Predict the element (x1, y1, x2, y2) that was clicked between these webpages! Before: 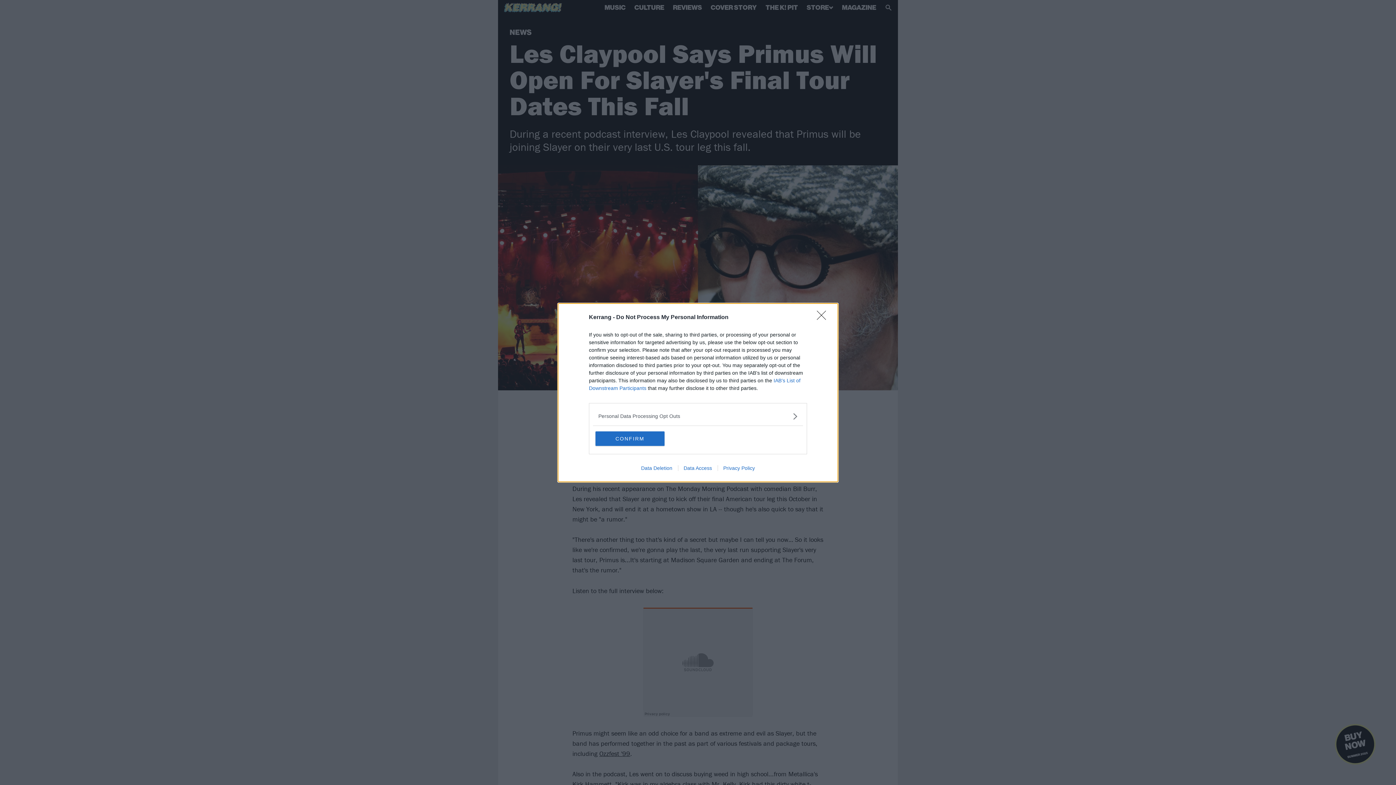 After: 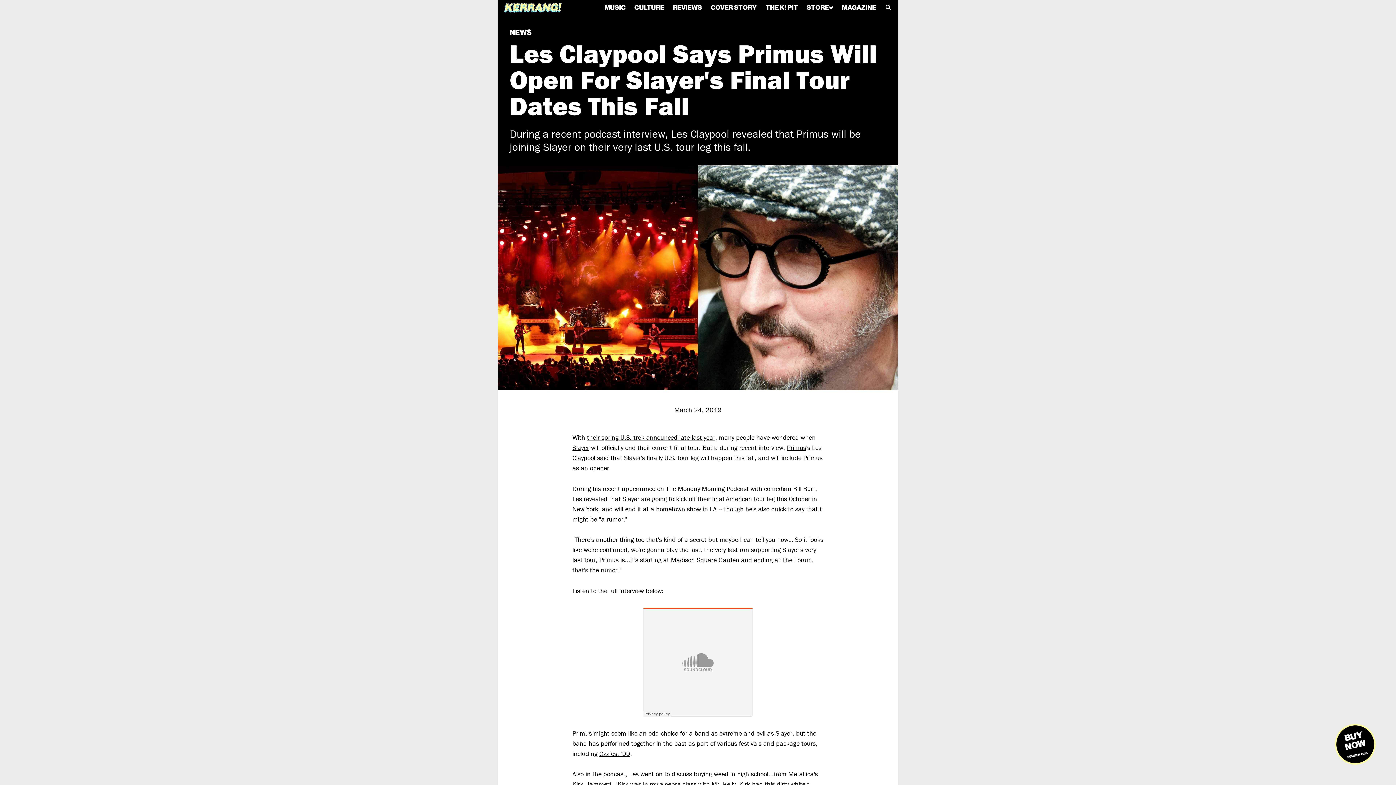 Action: bbox: (817, 310, 830, 324) label: Close